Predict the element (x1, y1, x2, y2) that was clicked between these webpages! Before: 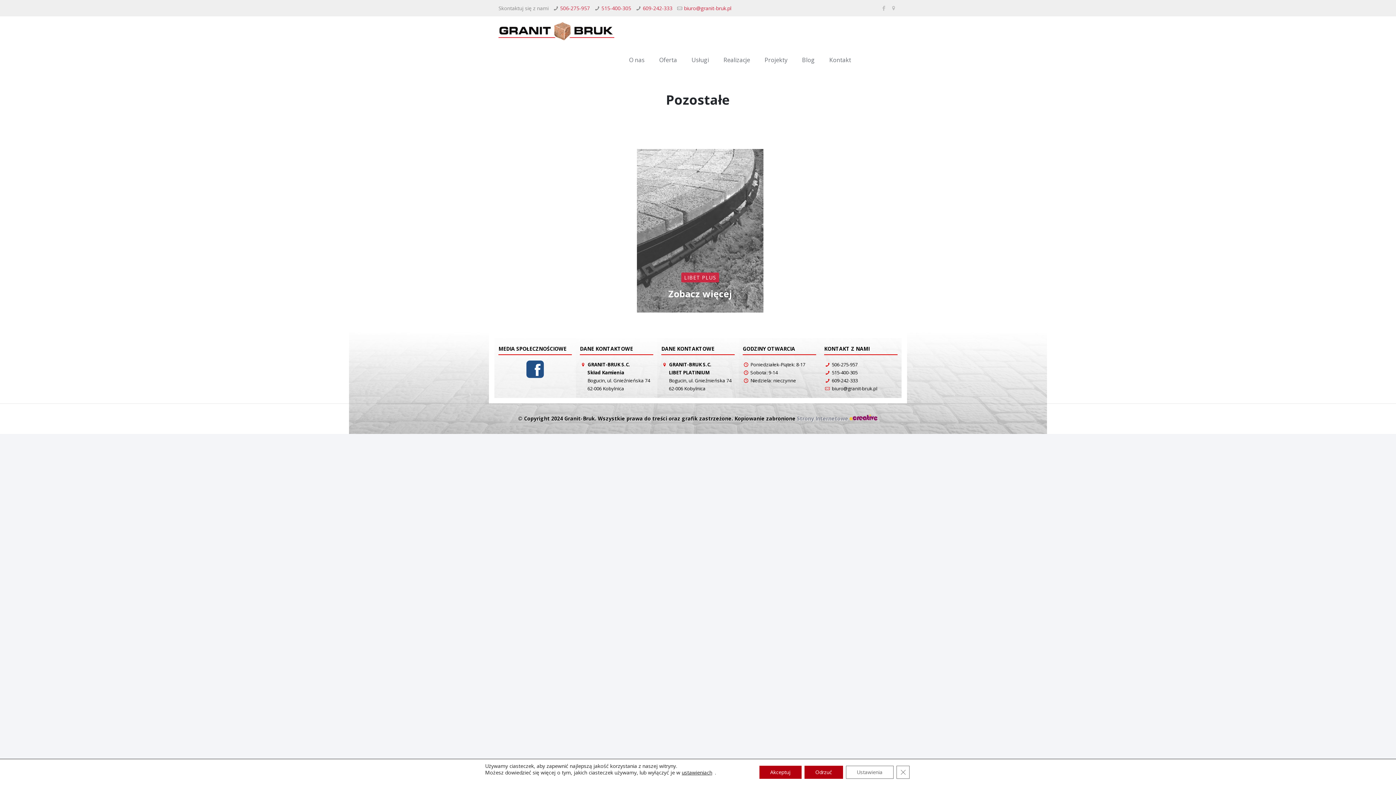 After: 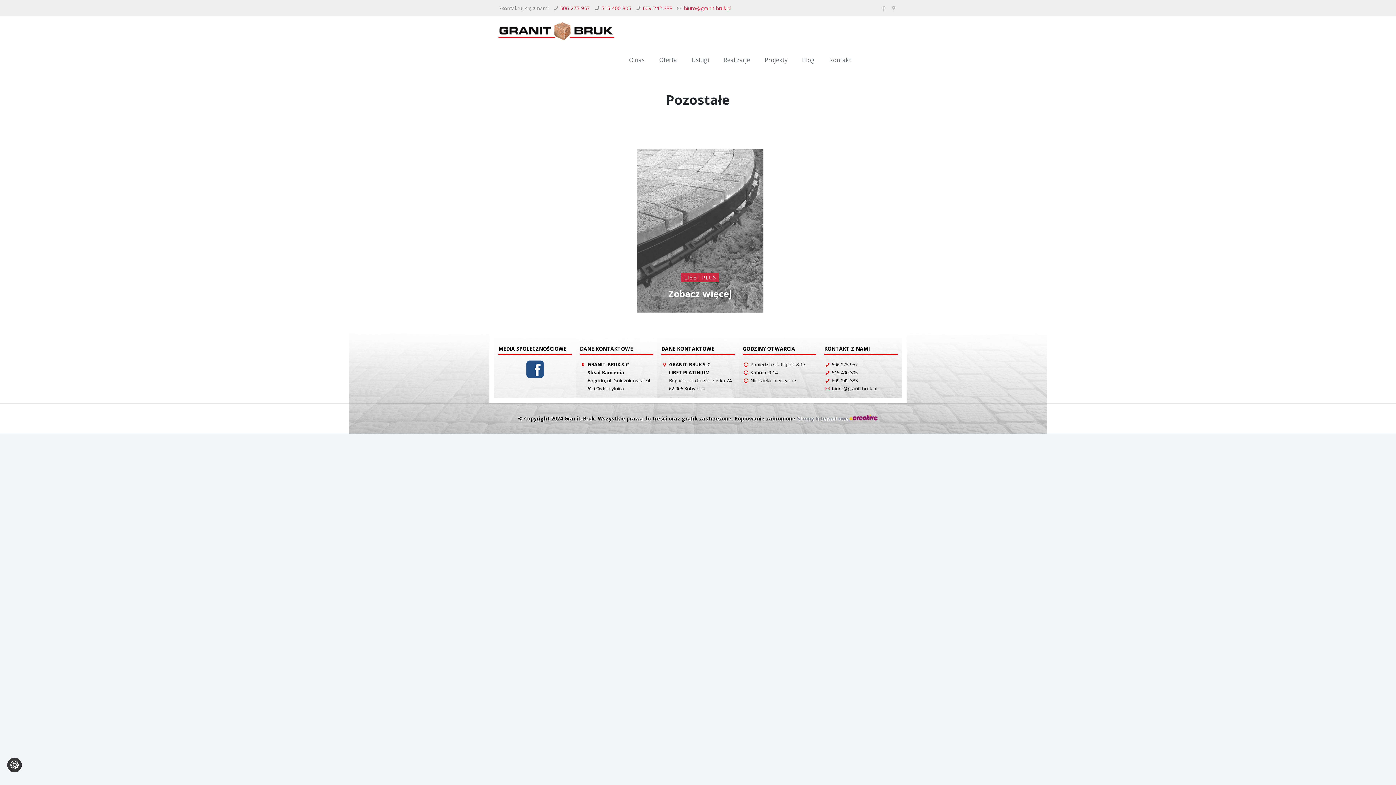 Action: label: Odrzuć bbox: (804, 766, 843, 779)